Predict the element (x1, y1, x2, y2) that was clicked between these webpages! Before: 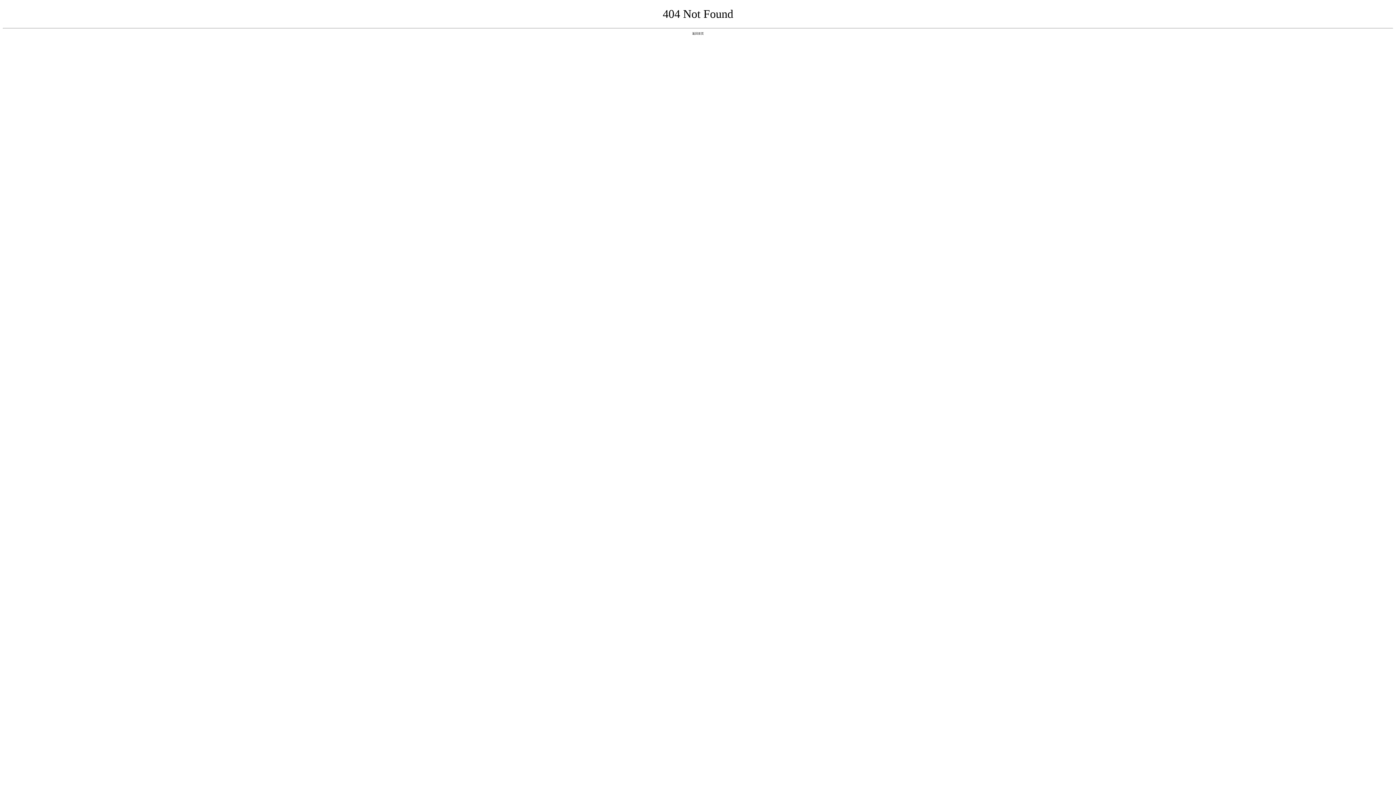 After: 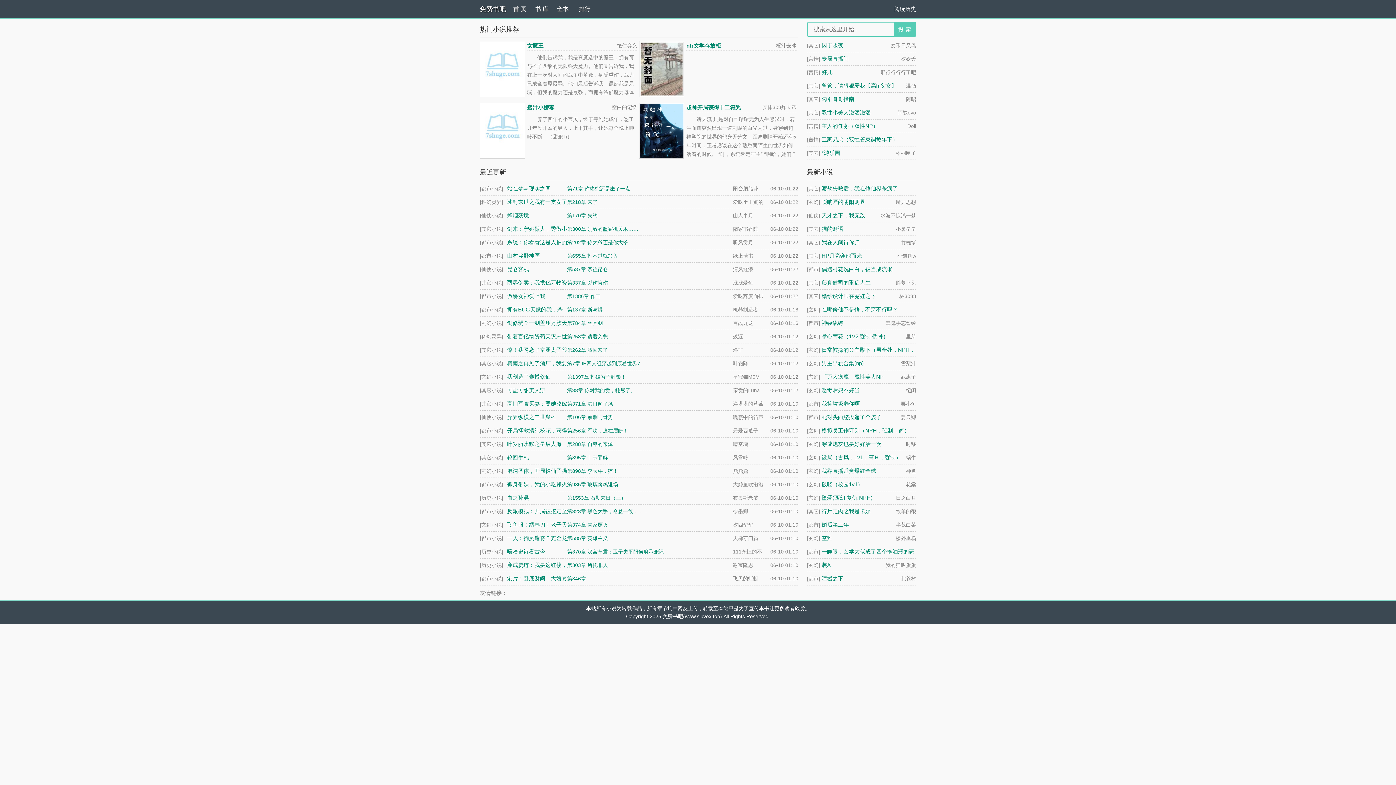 Action: bbox: (692, 31, 704, 35) label: 返回首页